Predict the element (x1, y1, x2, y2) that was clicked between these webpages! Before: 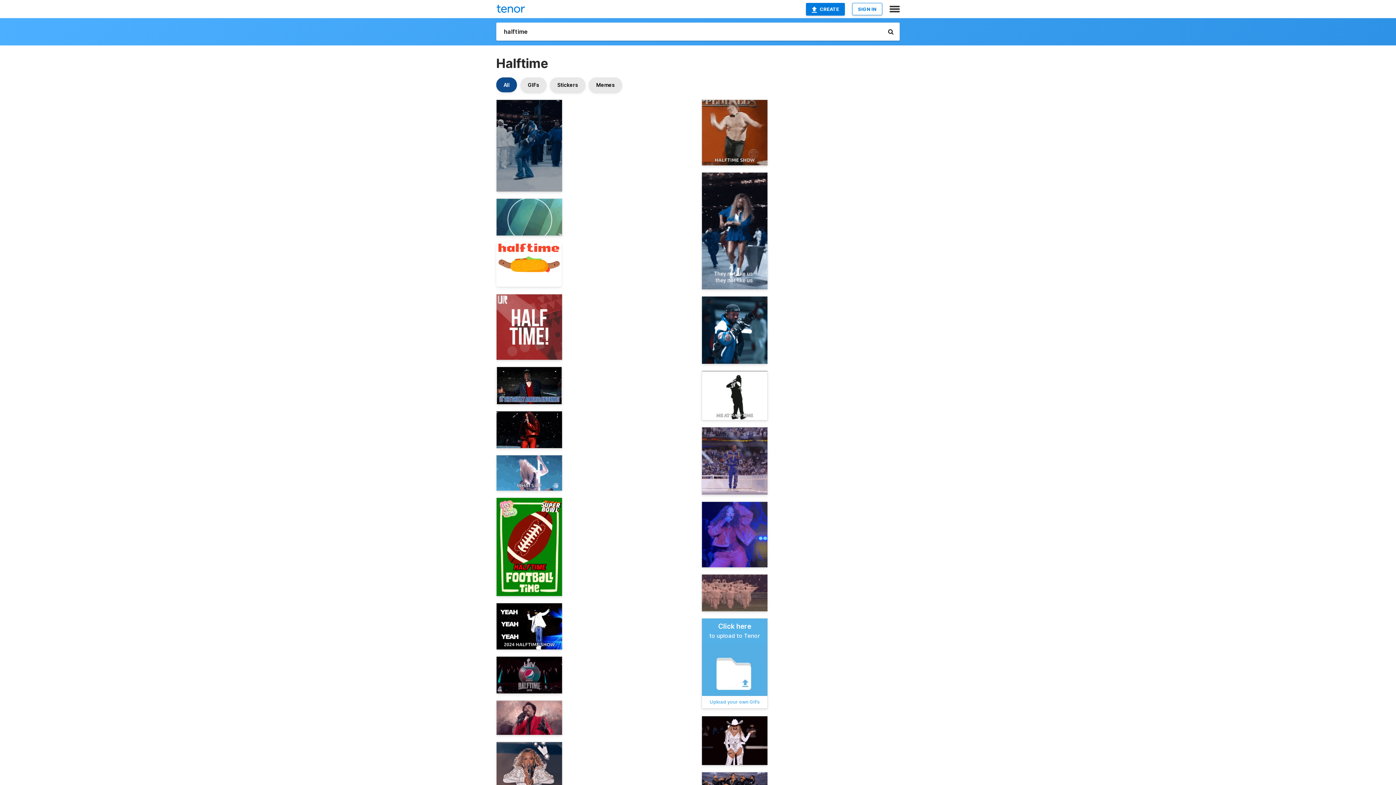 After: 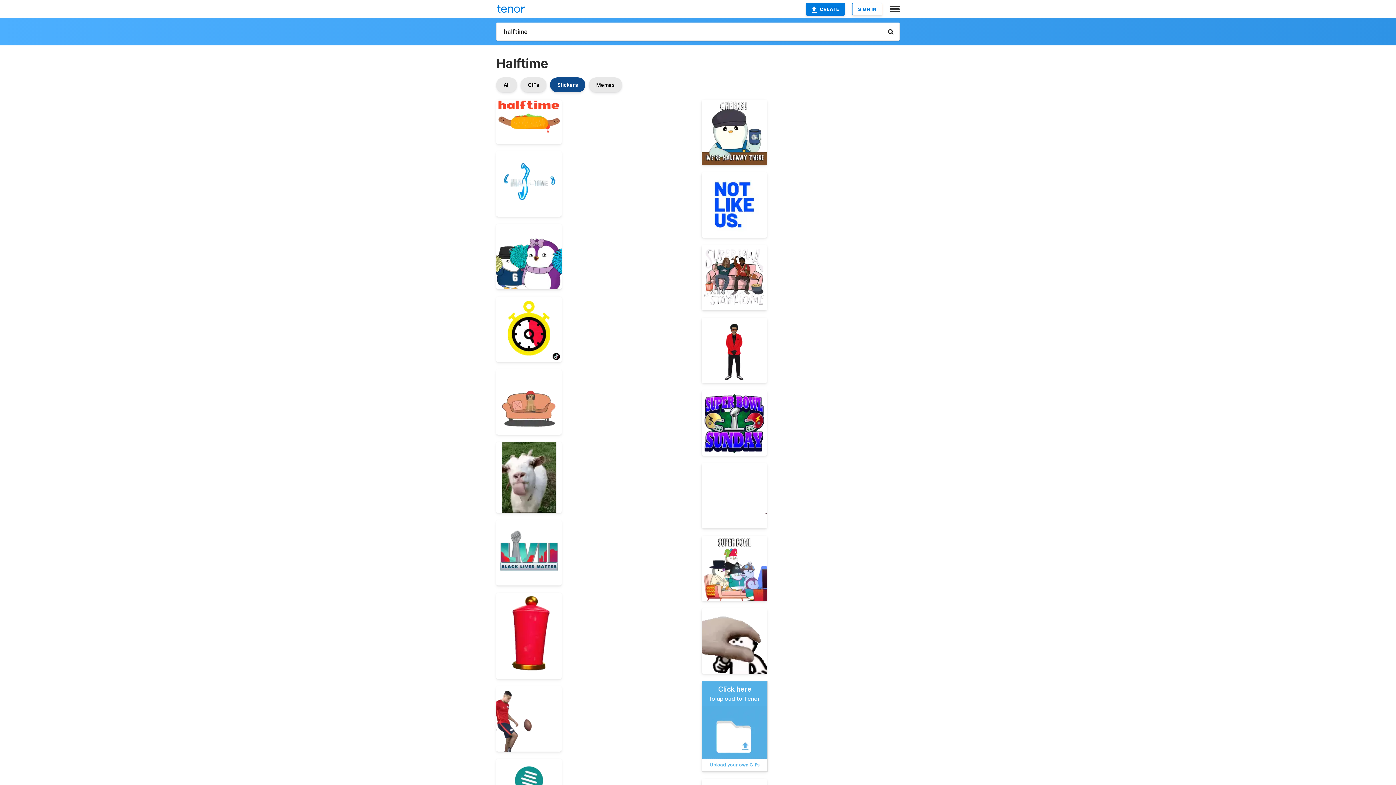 Action: bbox: (550, 77, 585, 92) label: Stickers